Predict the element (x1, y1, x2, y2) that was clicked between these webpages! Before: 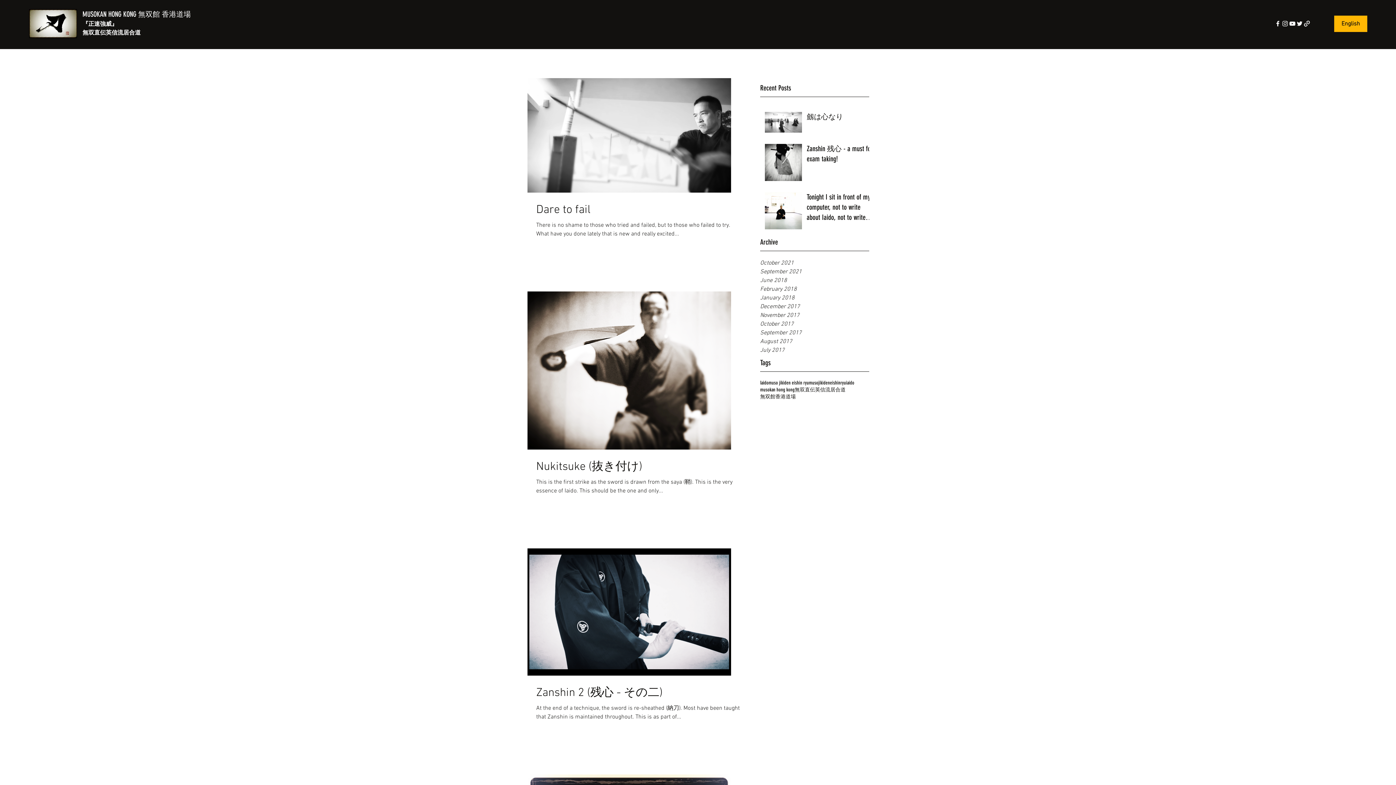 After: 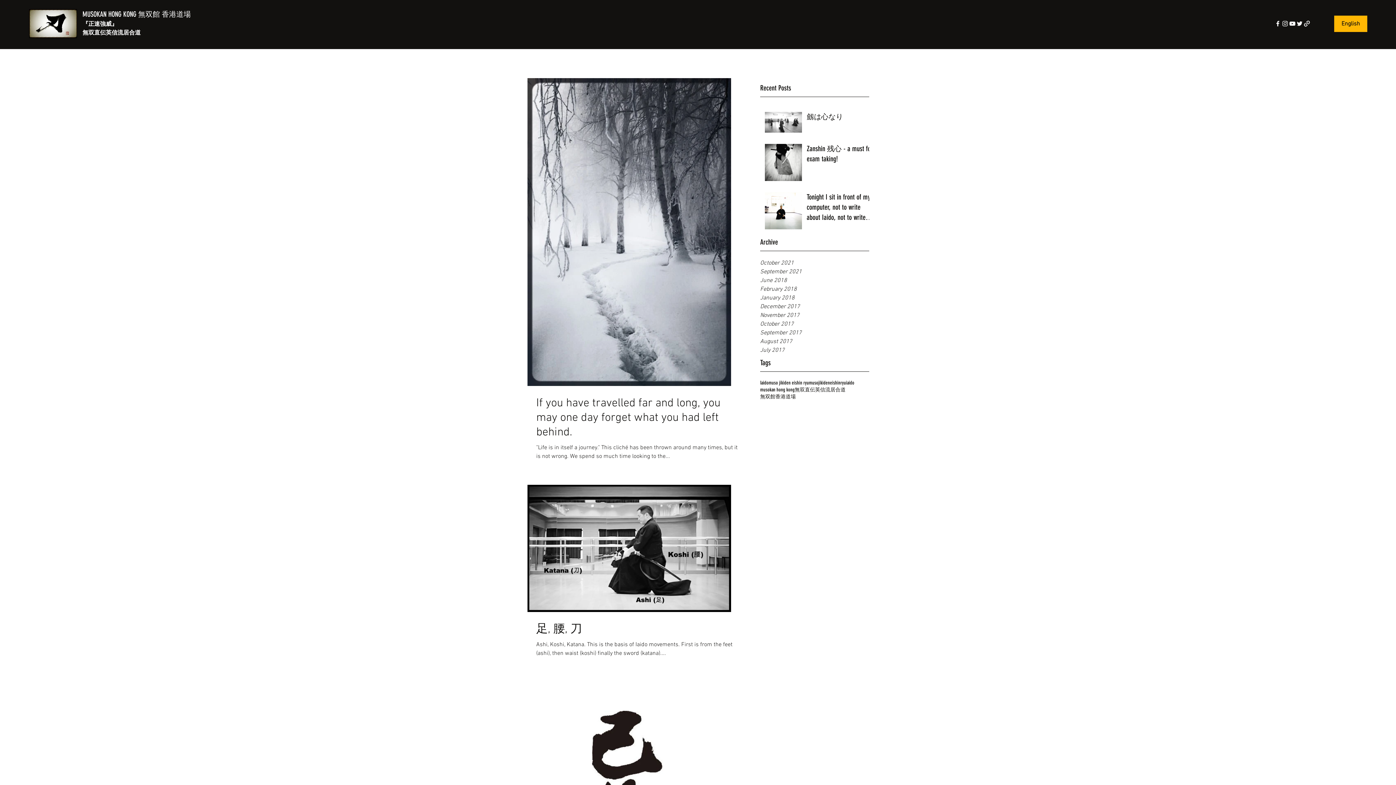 Action: bbox: (760, 328, 869, 337) label: September 2017